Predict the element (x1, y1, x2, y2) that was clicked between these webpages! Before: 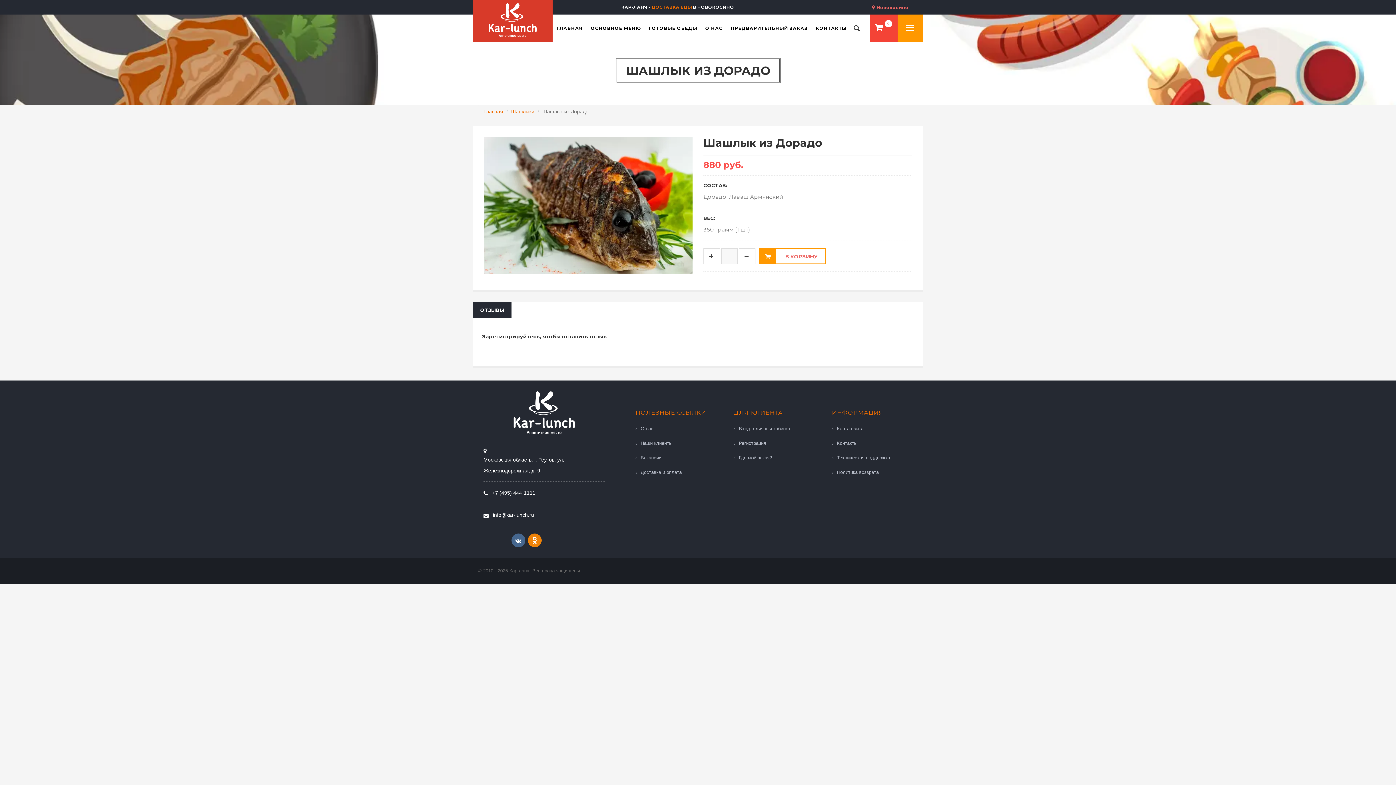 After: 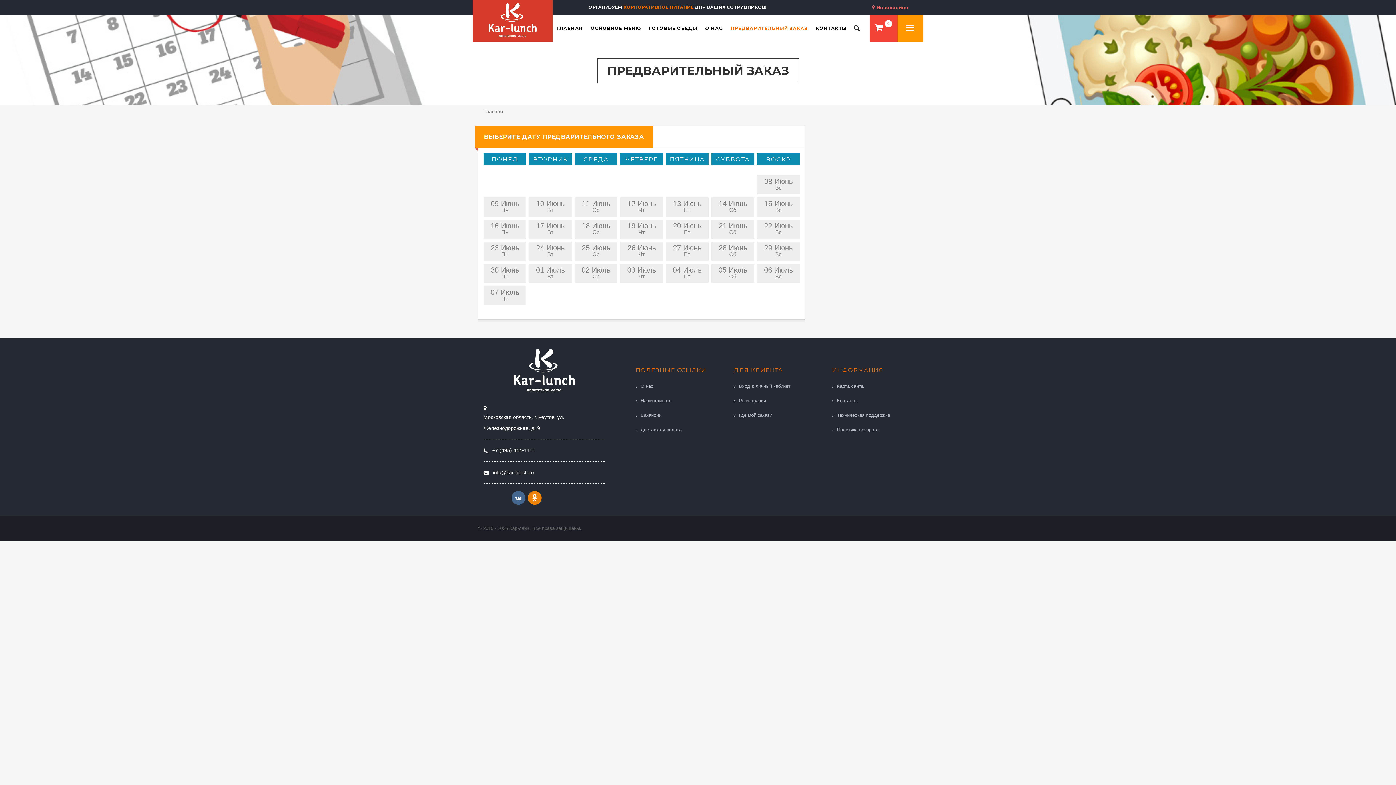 Action: bbox: (726, 14, 812, 41) label: ПРЕДВАРИТЕЛЬНЫЙ ЗАКАЗ